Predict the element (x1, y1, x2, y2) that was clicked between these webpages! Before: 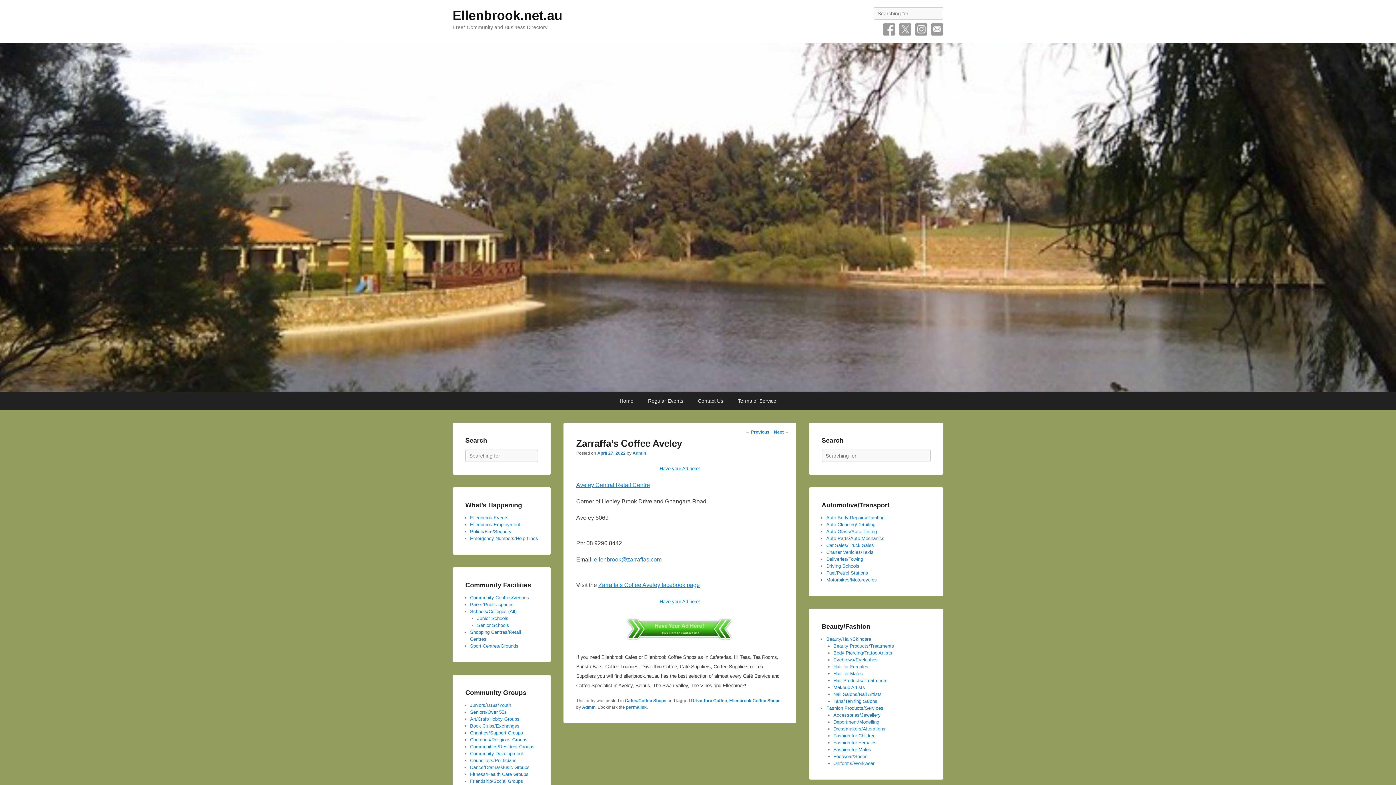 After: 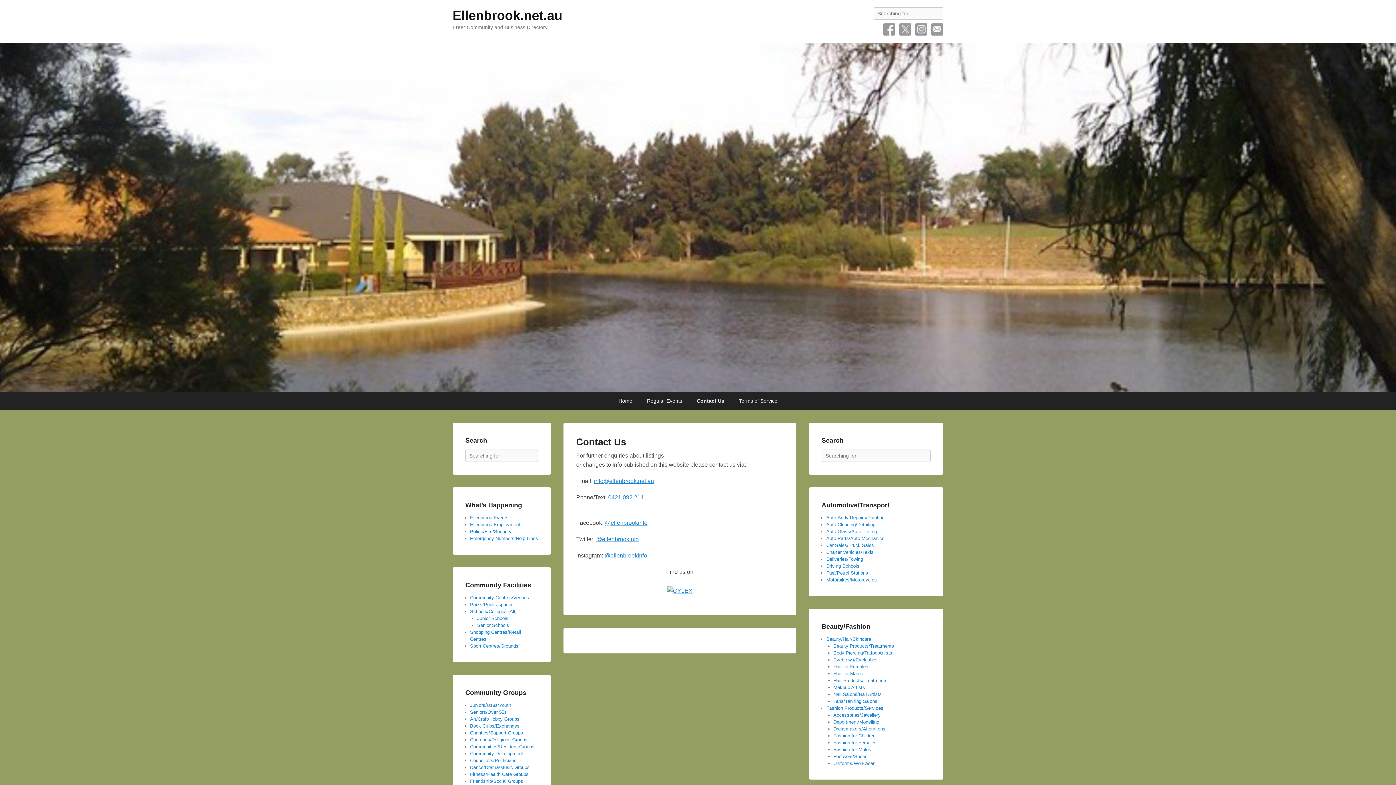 Action: bbox: (659, 599, 700, 604) label: Have your Ad here!